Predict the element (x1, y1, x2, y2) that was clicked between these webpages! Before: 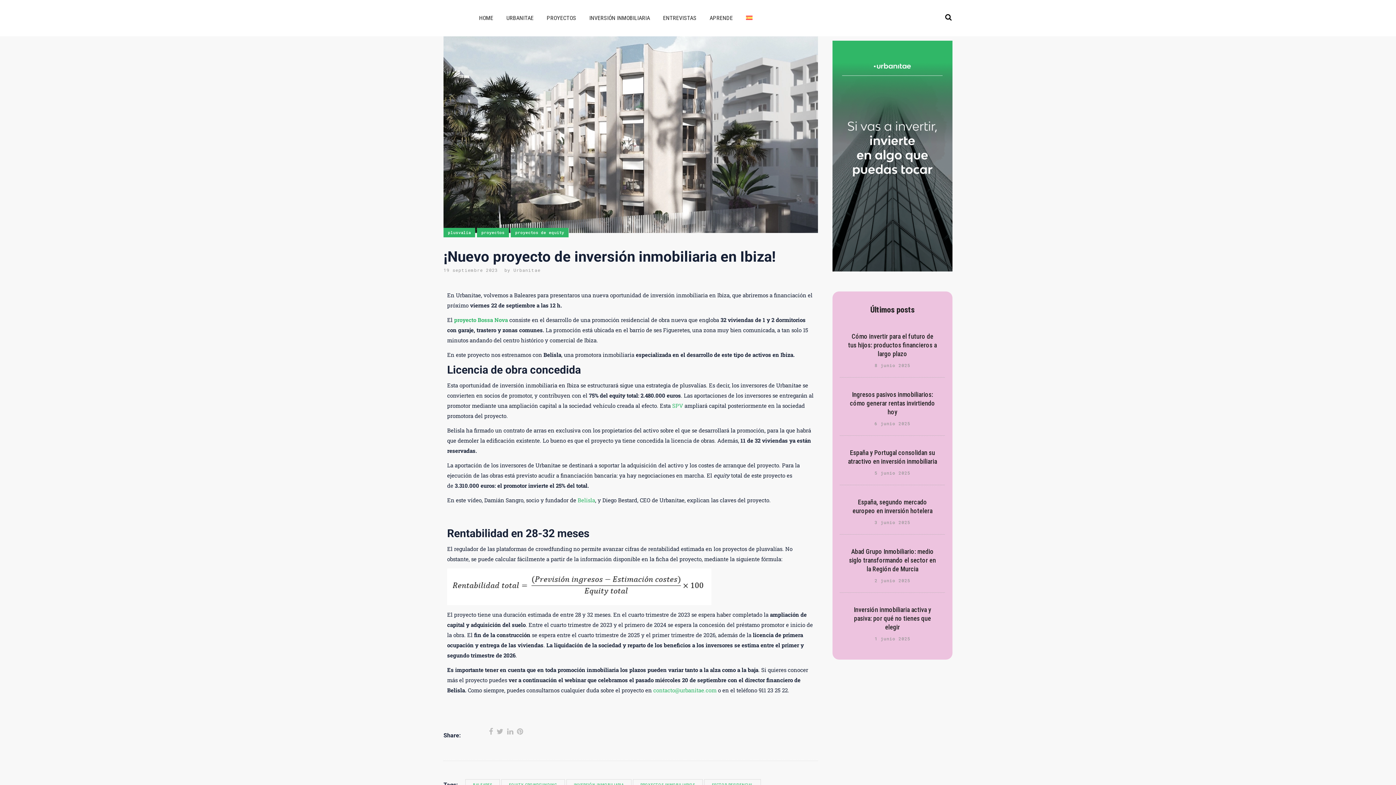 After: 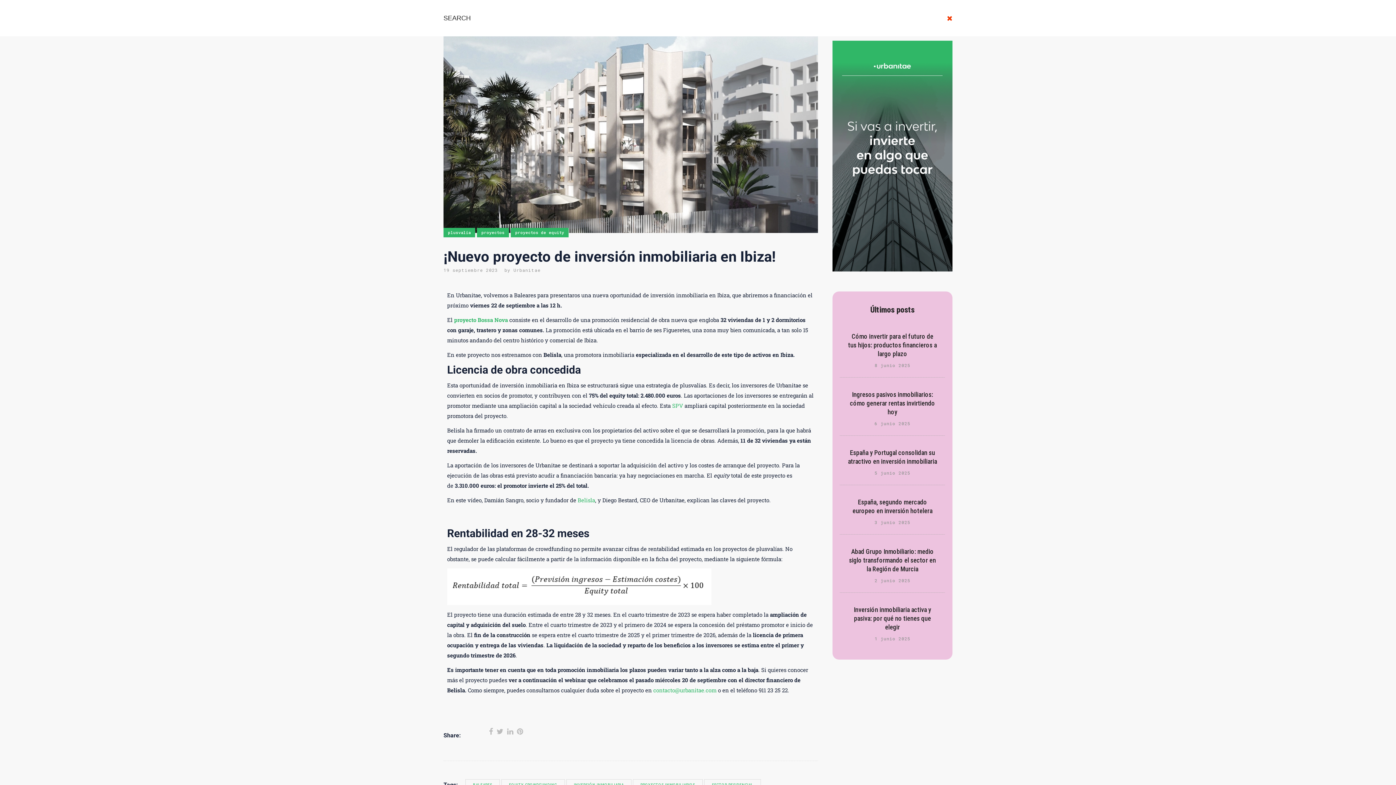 Action: bbox: (942, 12, 952, 20)